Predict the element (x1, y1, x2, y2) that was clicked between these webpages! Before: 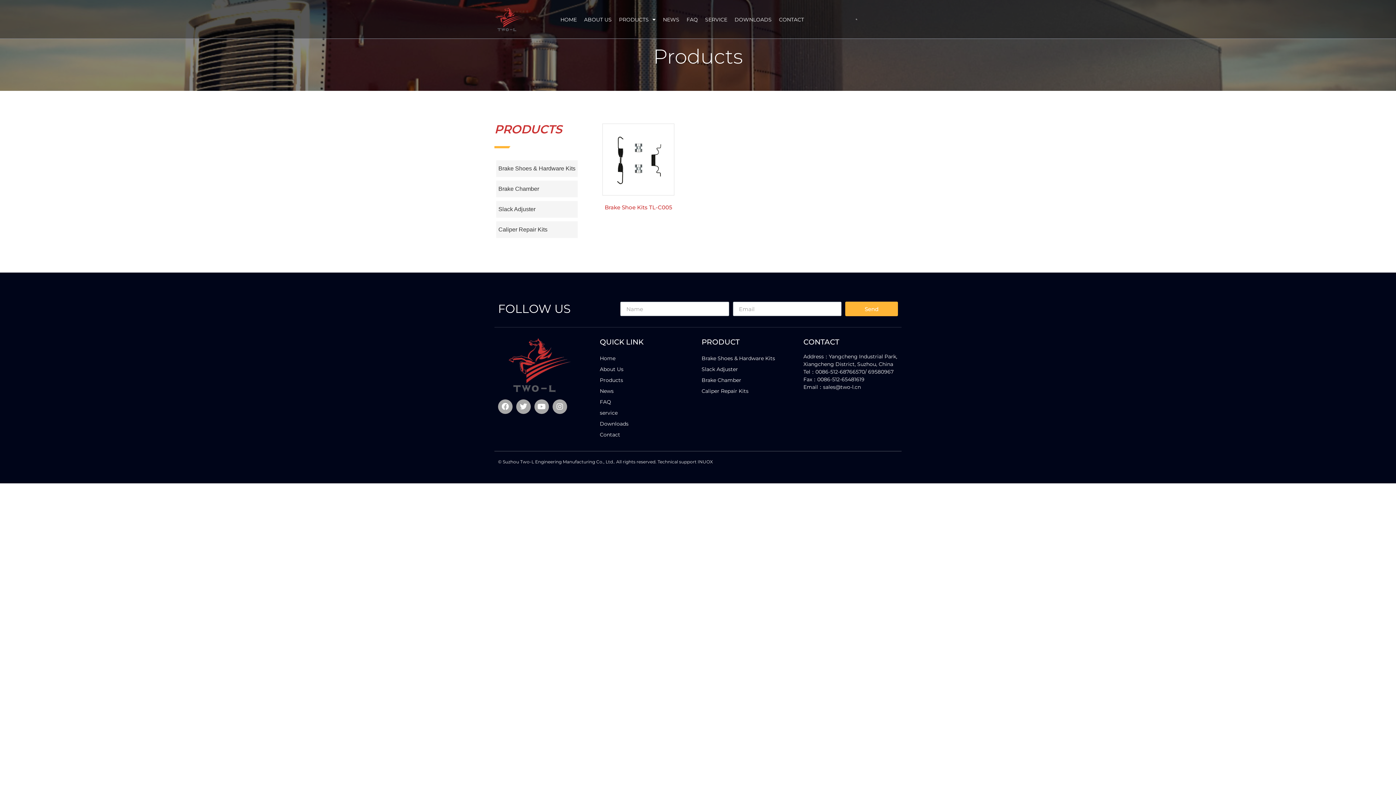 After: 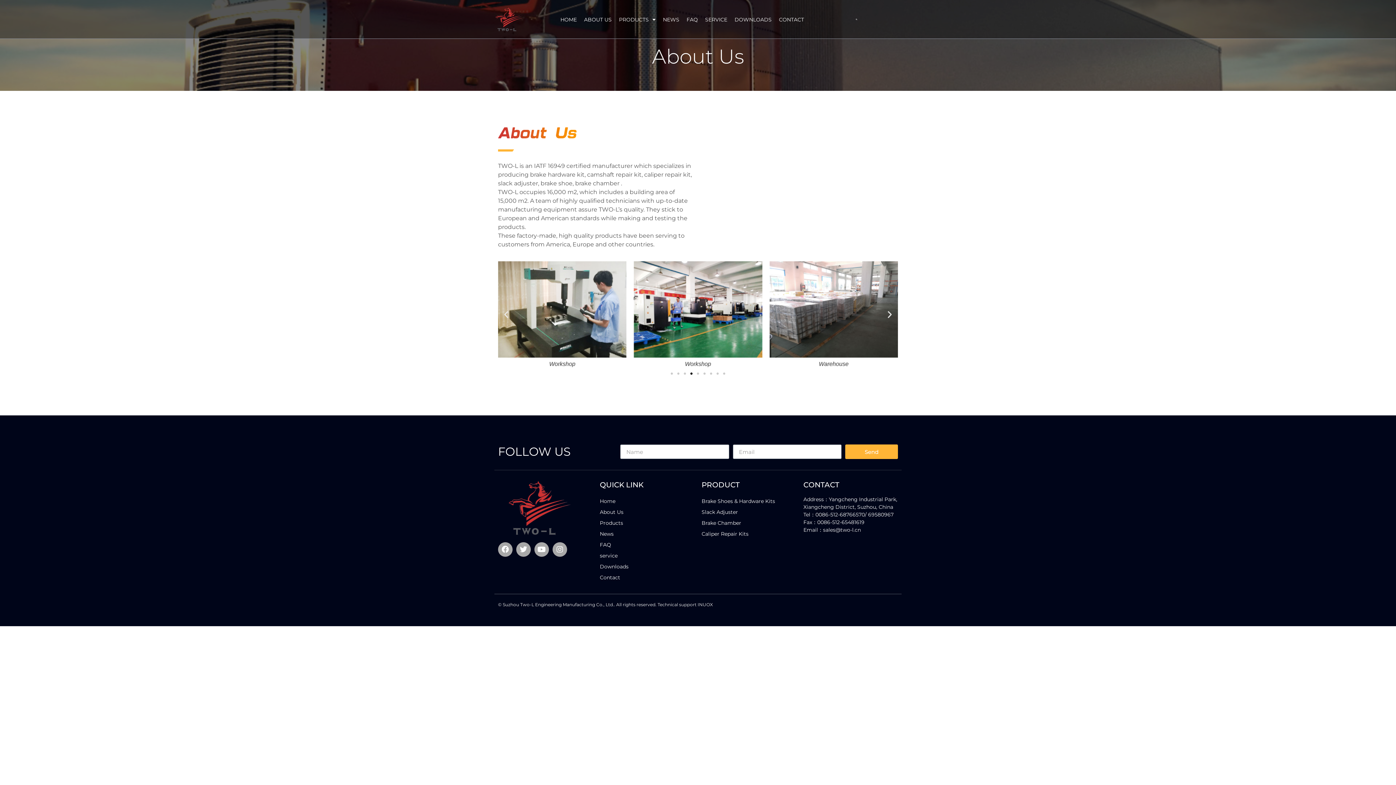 Action: label: ABOUT US bbox: (580, 9, 615, 29)